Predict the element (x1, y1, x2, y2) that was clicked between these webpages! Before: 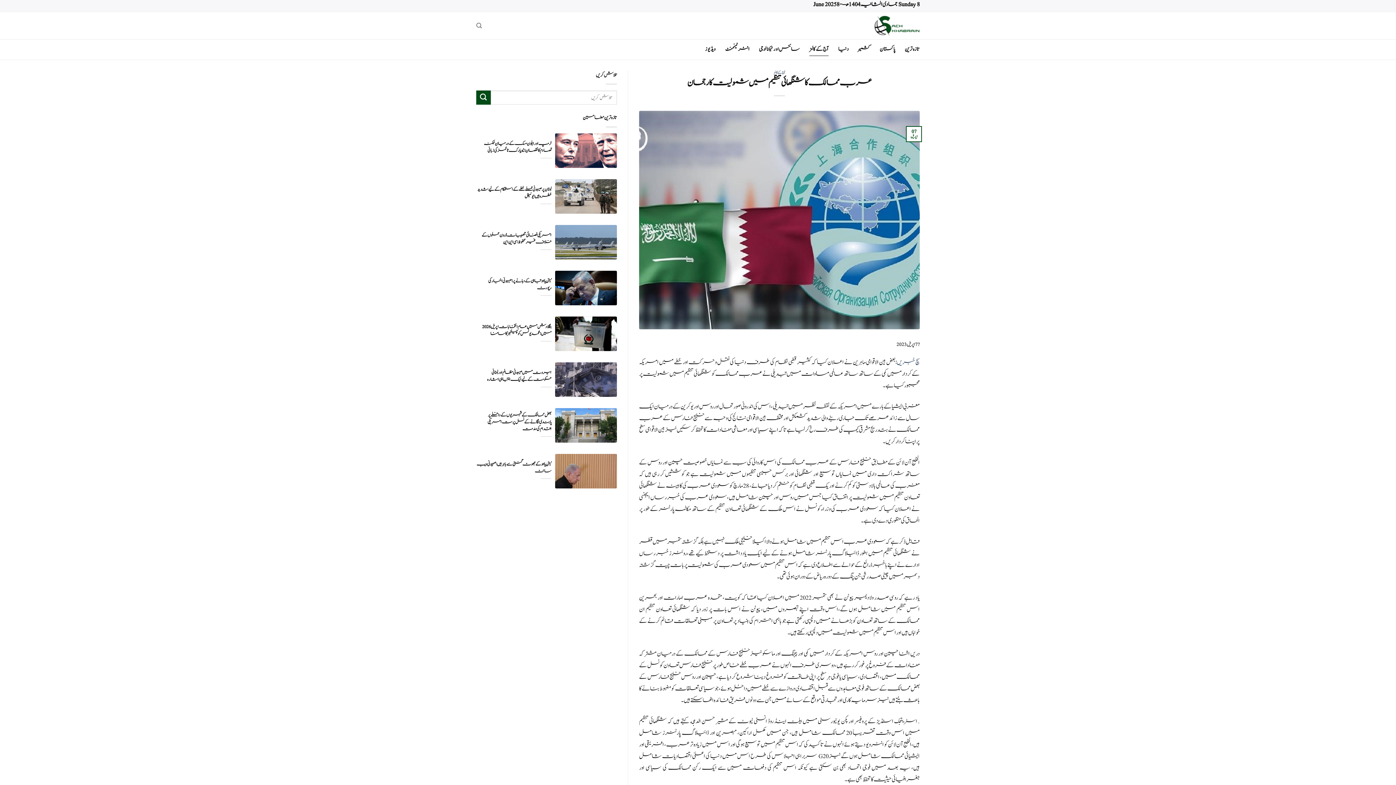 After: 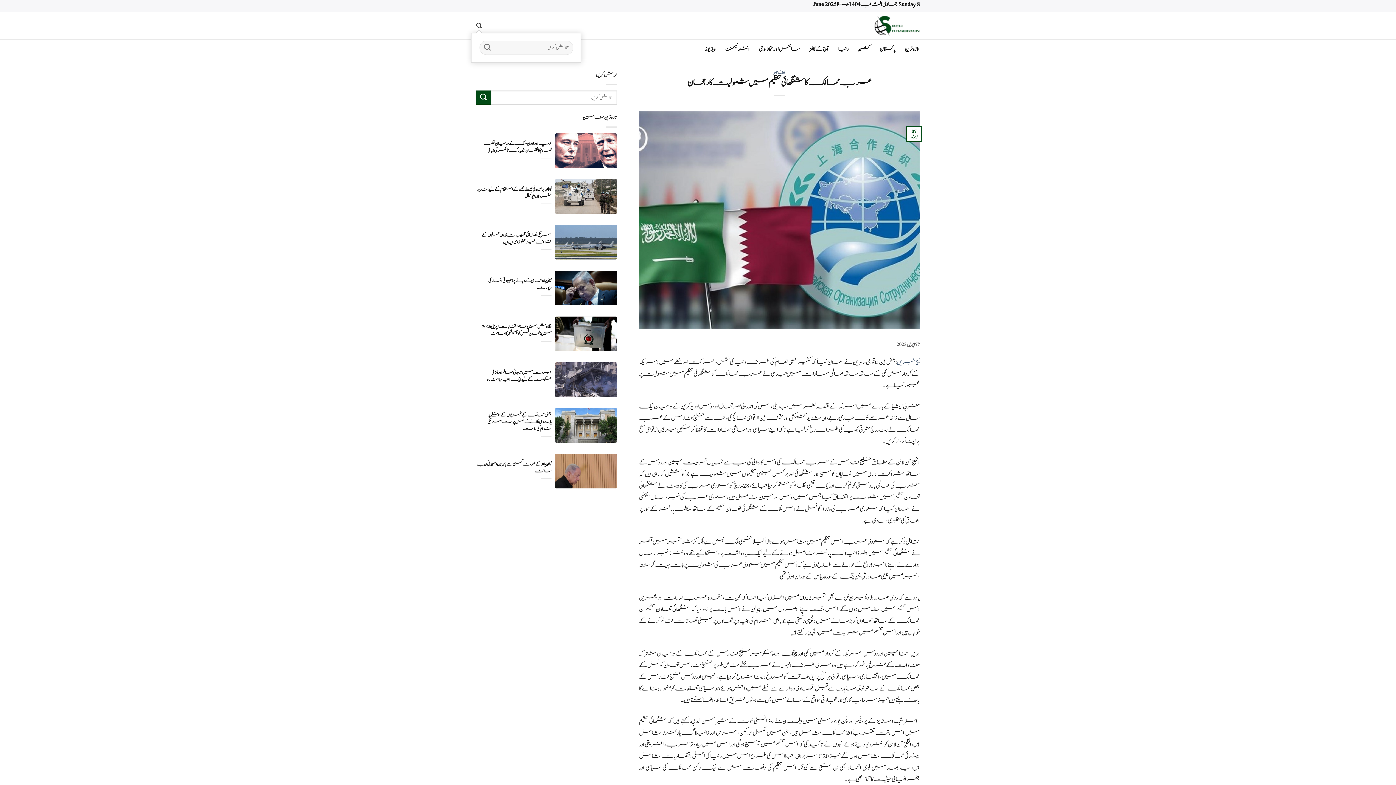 Action: label: Search bbox: (476, 18, 481, 32)